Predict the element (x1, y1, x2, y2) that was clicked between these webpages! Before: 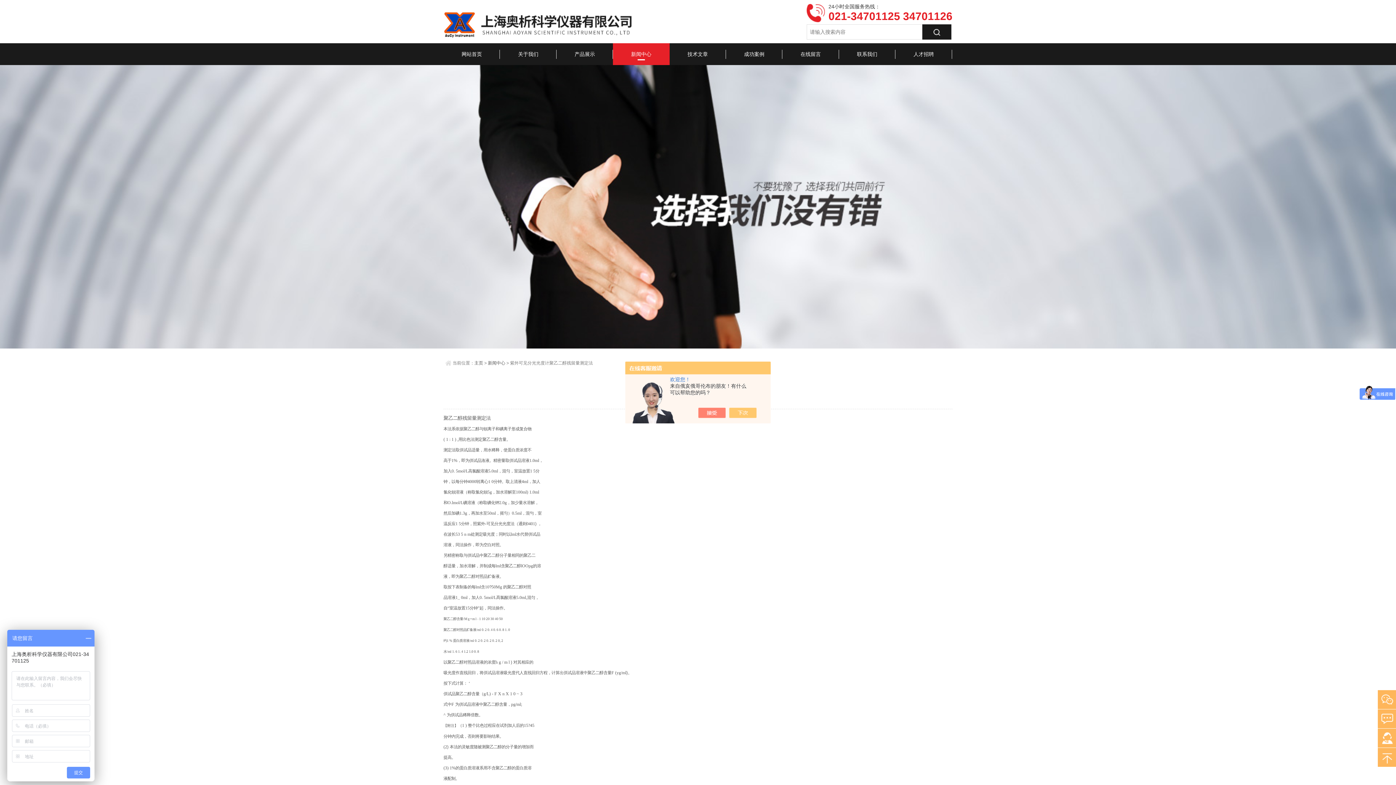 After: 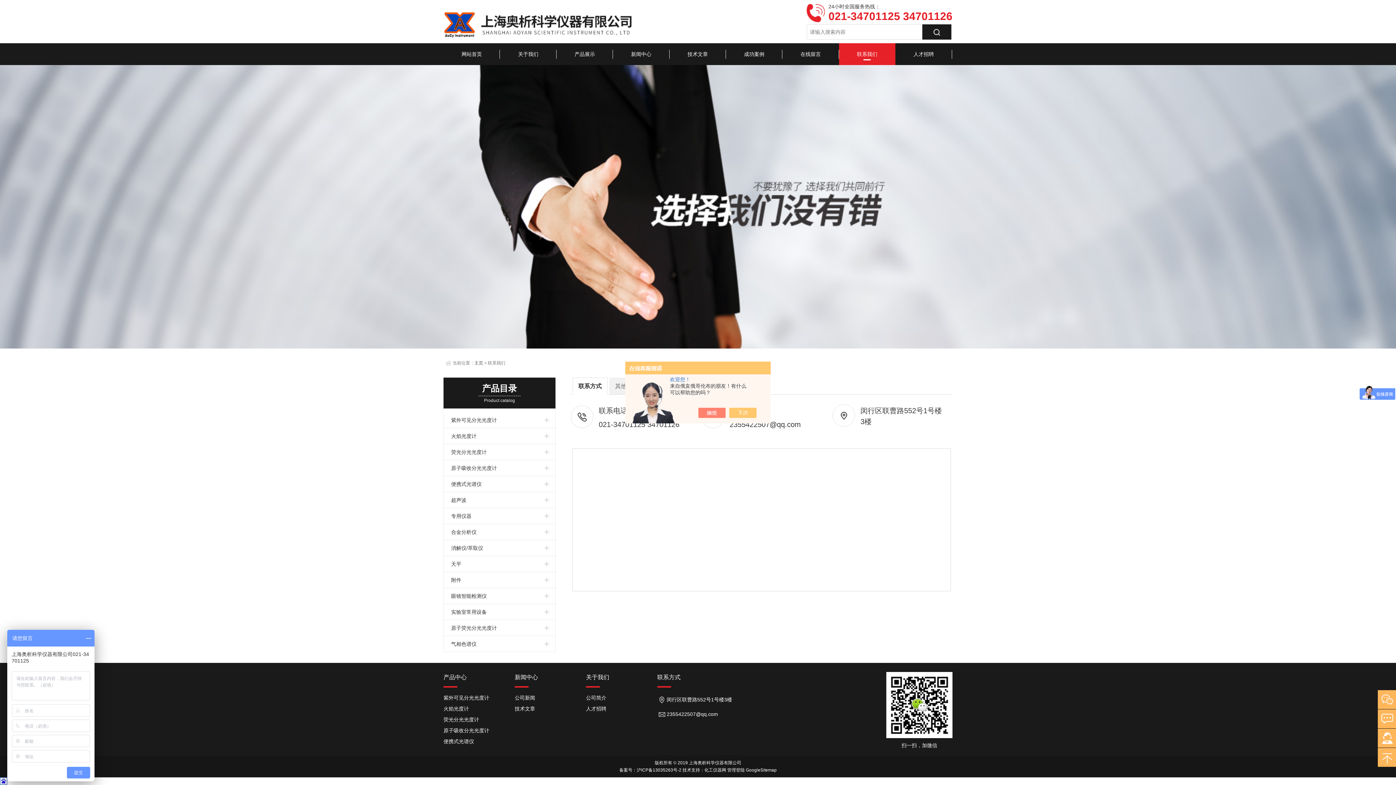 Action: bbox: (839, 43, 895, 65) label: 联系我们